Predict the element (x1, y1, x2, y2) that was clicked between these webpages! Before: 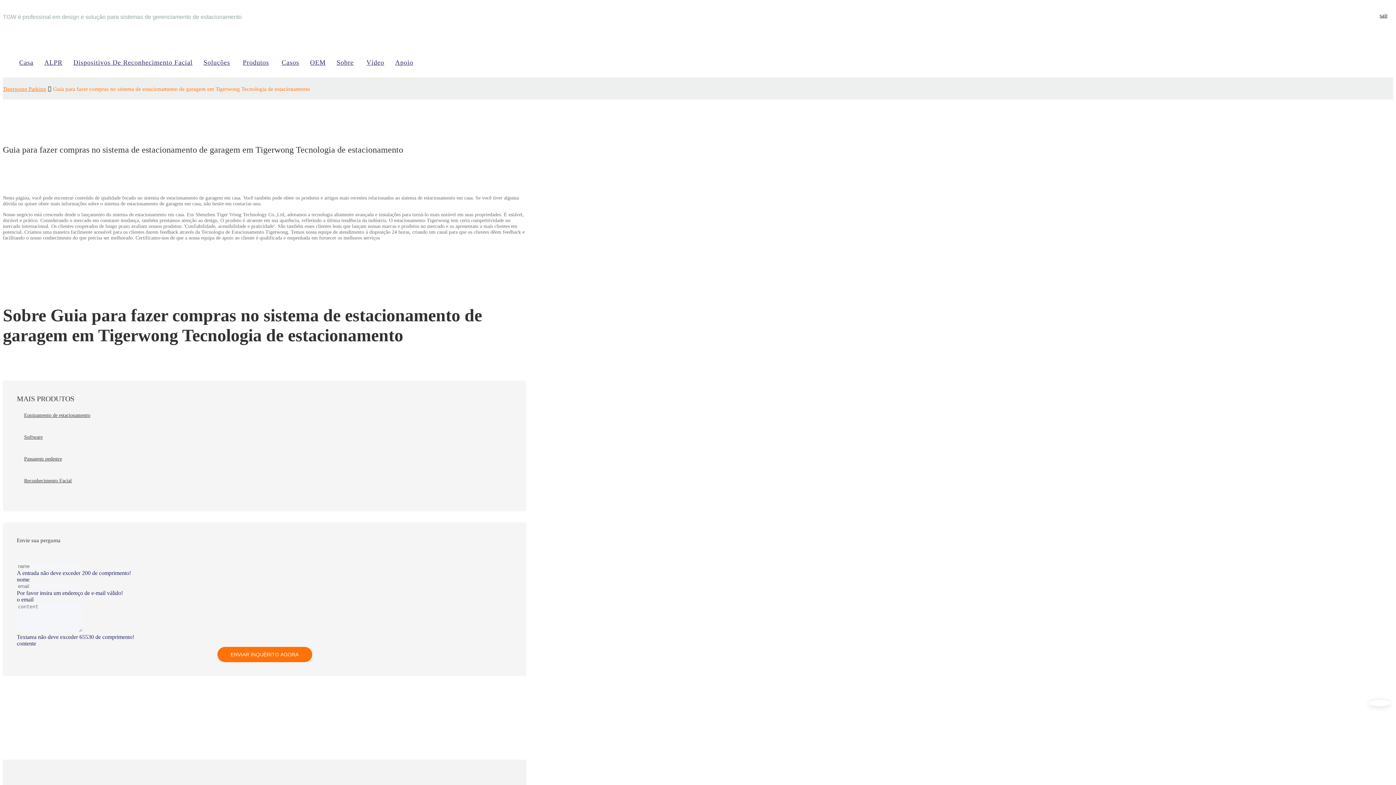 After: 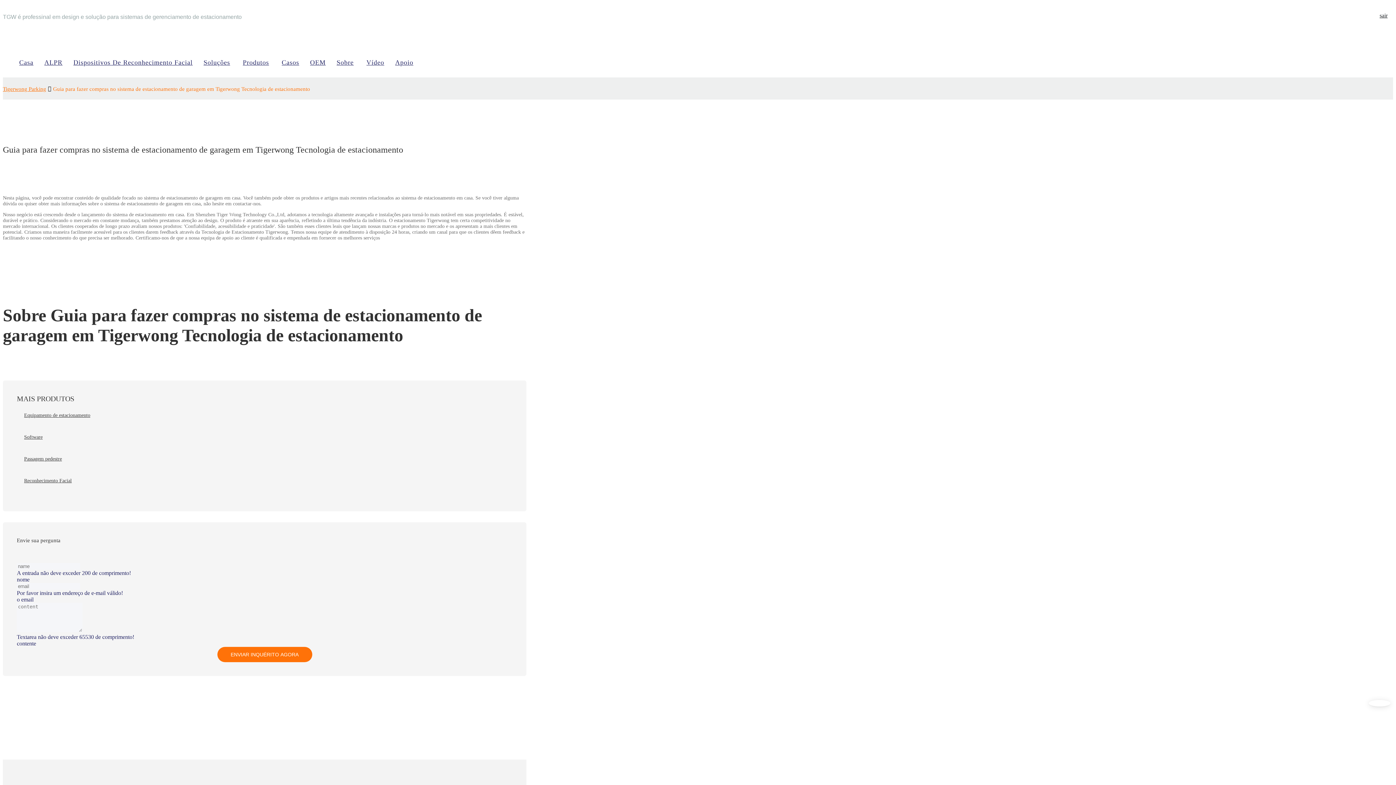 Action: label: sair bbox: (1380, 12, 1388, 18)